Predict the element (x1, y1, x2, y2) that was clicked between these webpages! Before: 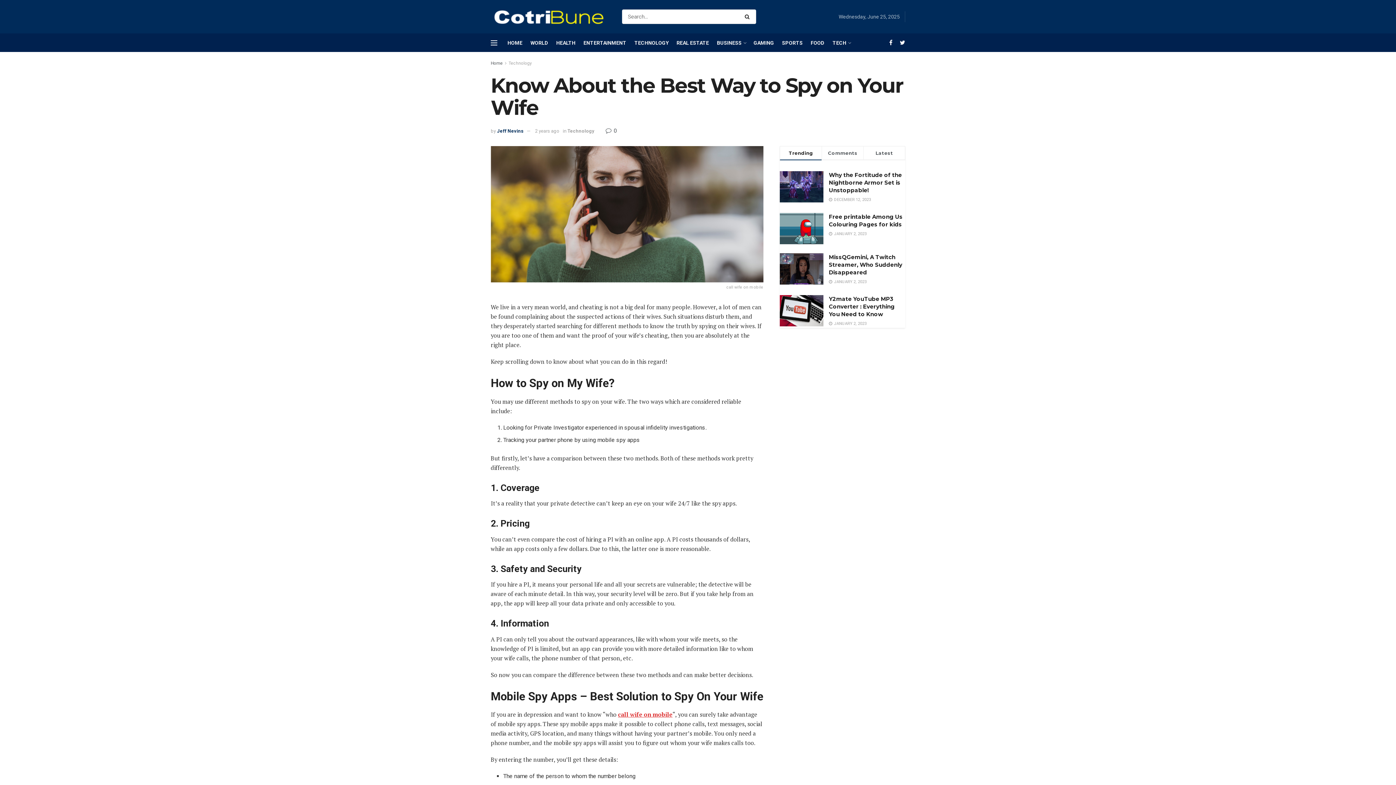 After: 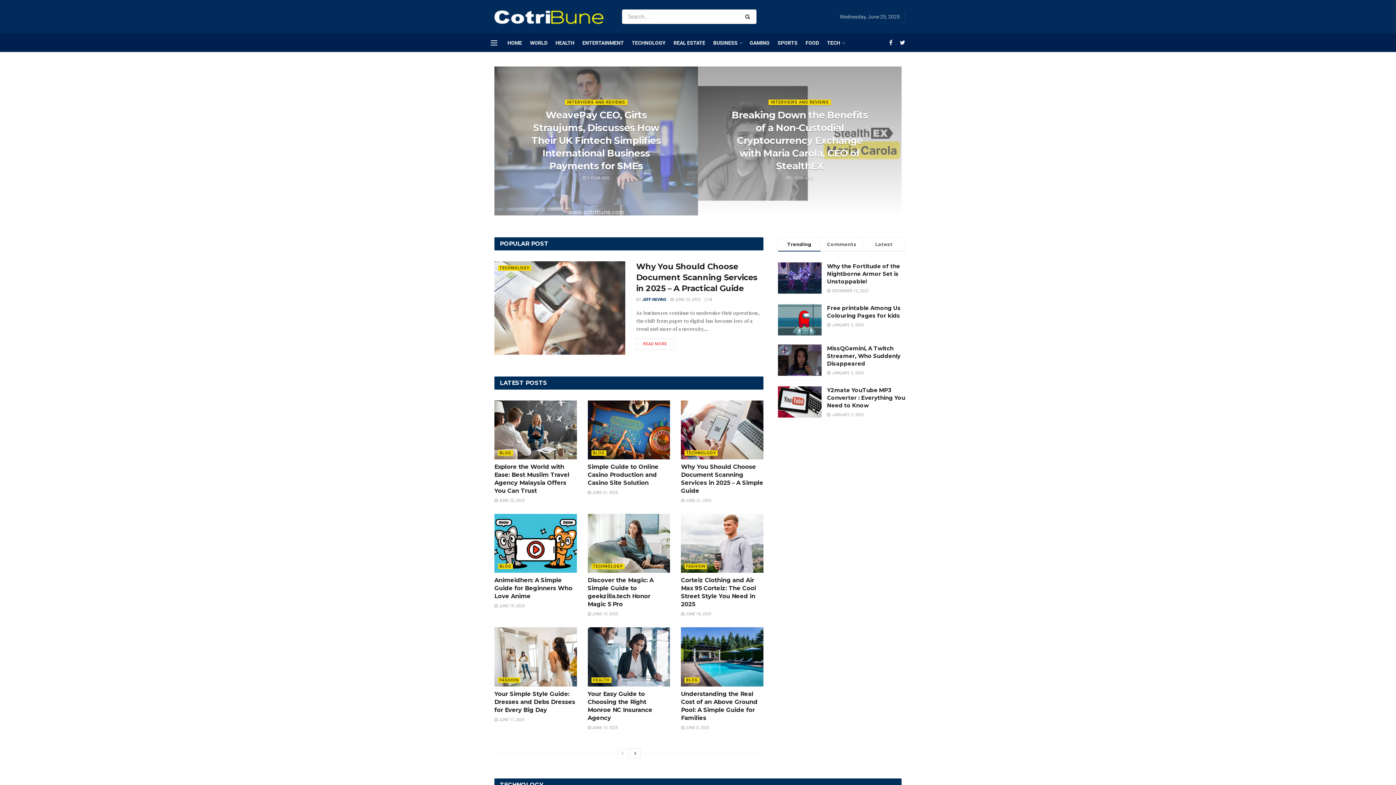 Action: label: Jeff Nevins bbox: (497, 128, 523, 133)